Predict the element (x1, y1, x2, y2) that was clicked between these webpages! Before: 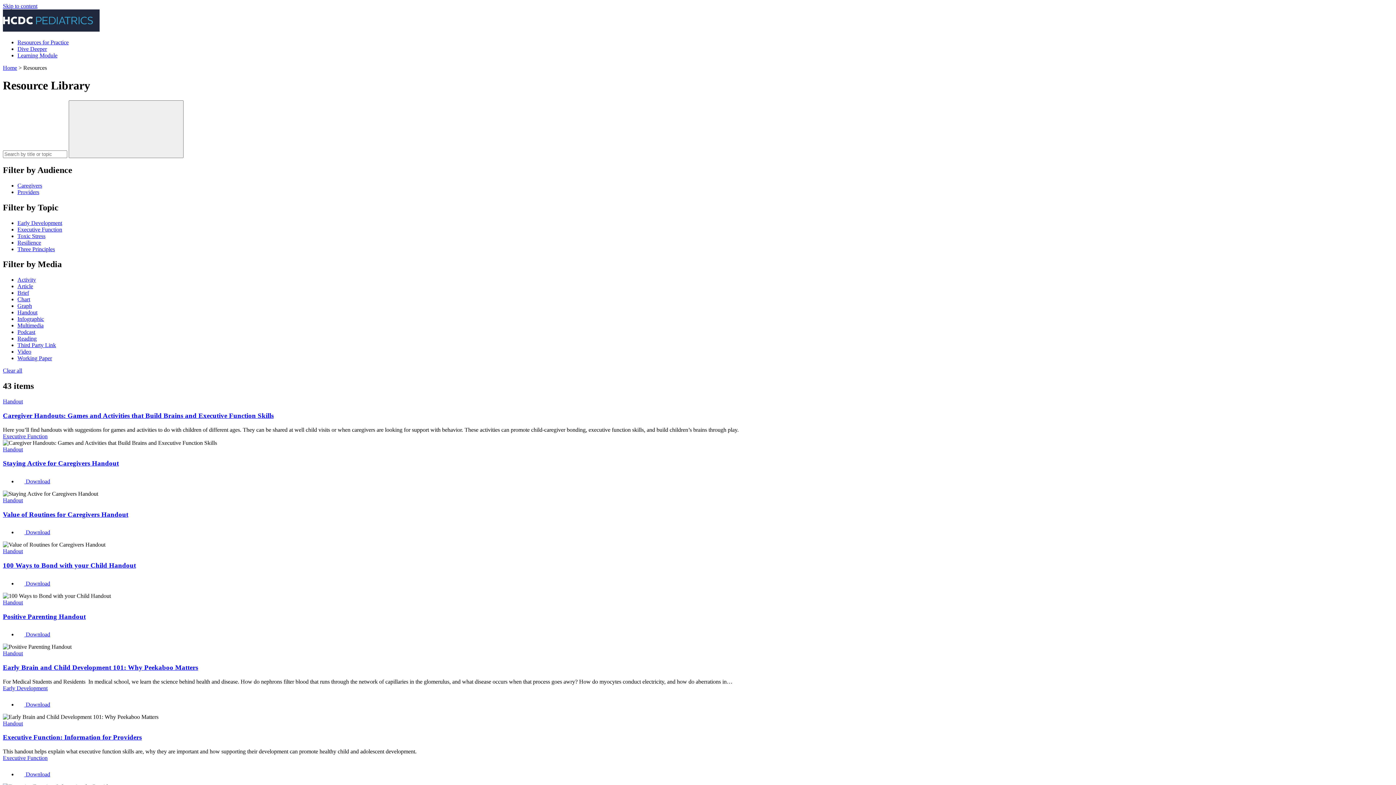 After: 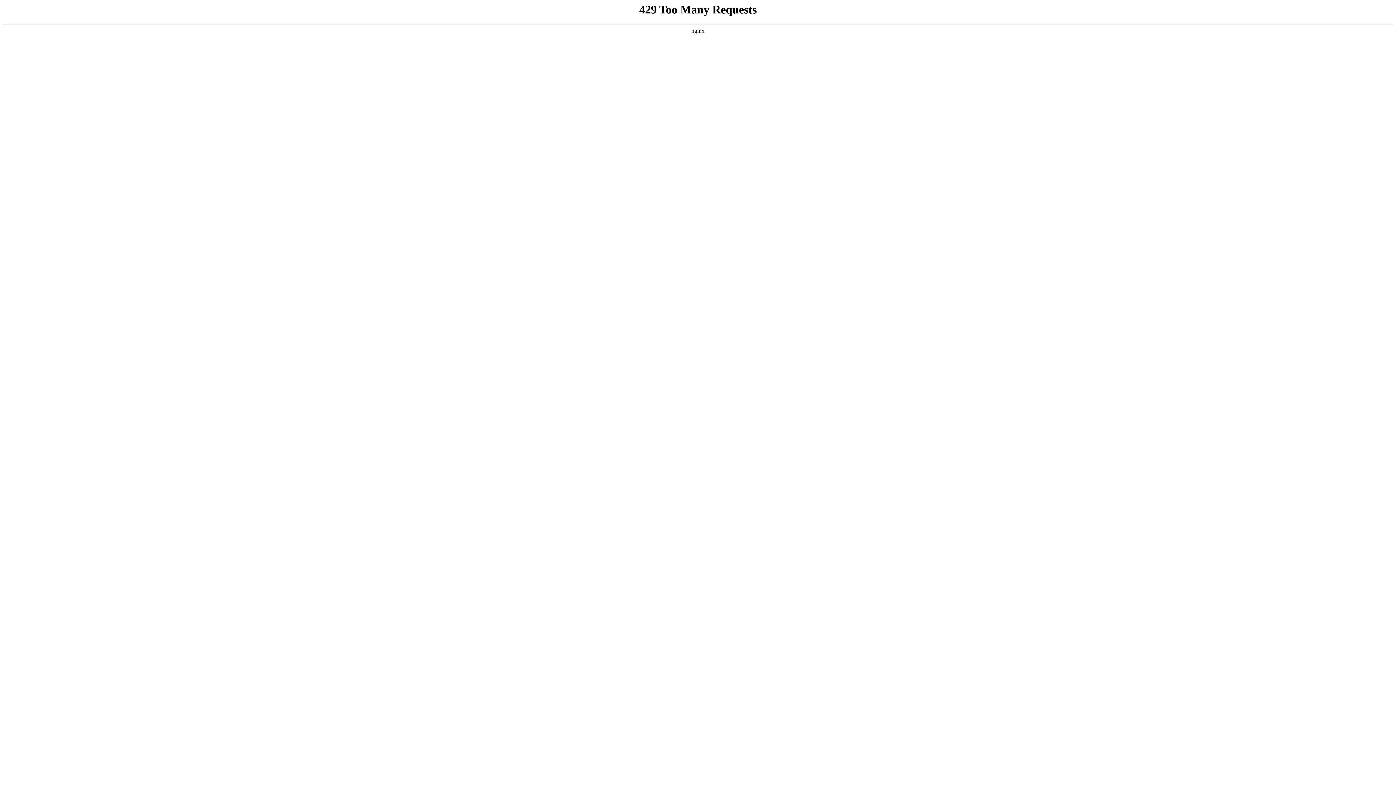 Action: label: Clear all bbox: (2, 367, 22, 373)